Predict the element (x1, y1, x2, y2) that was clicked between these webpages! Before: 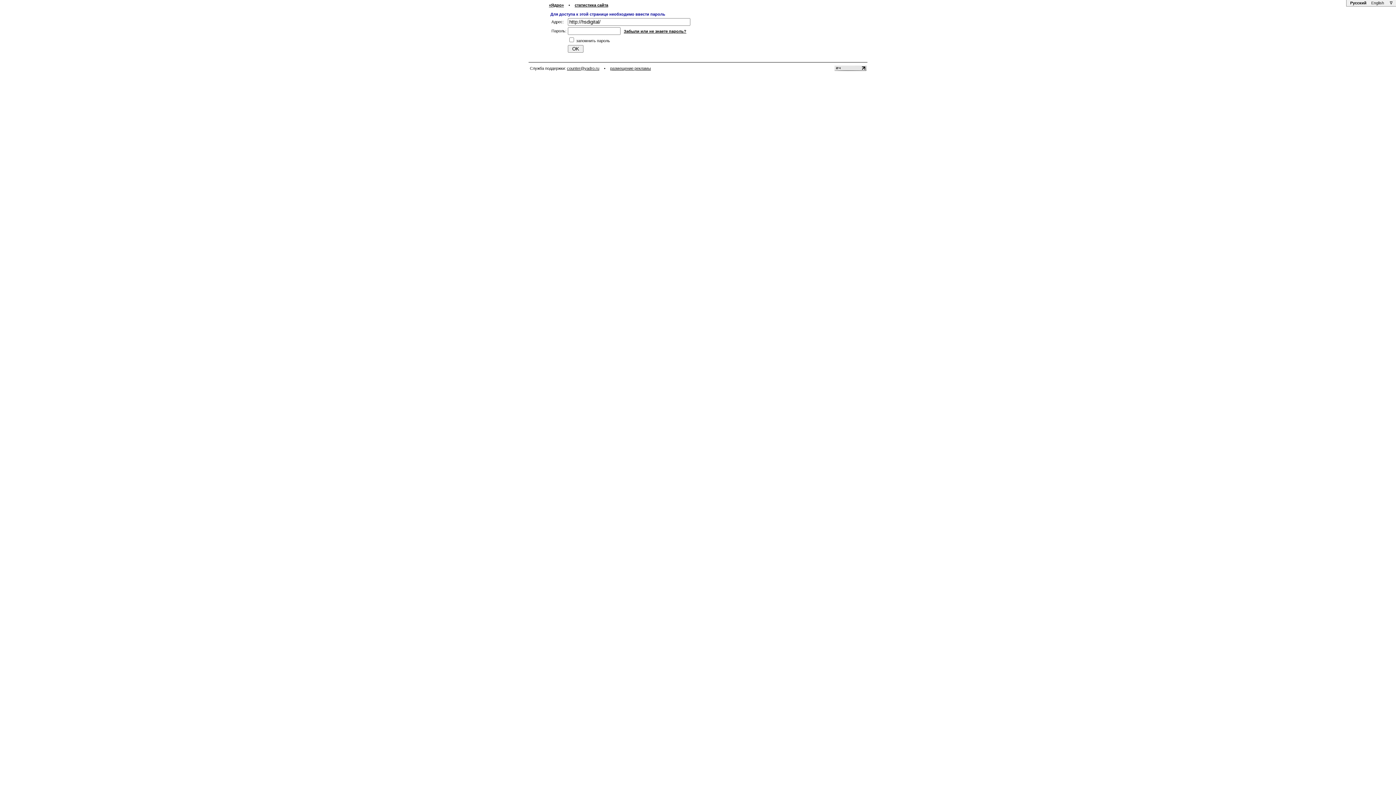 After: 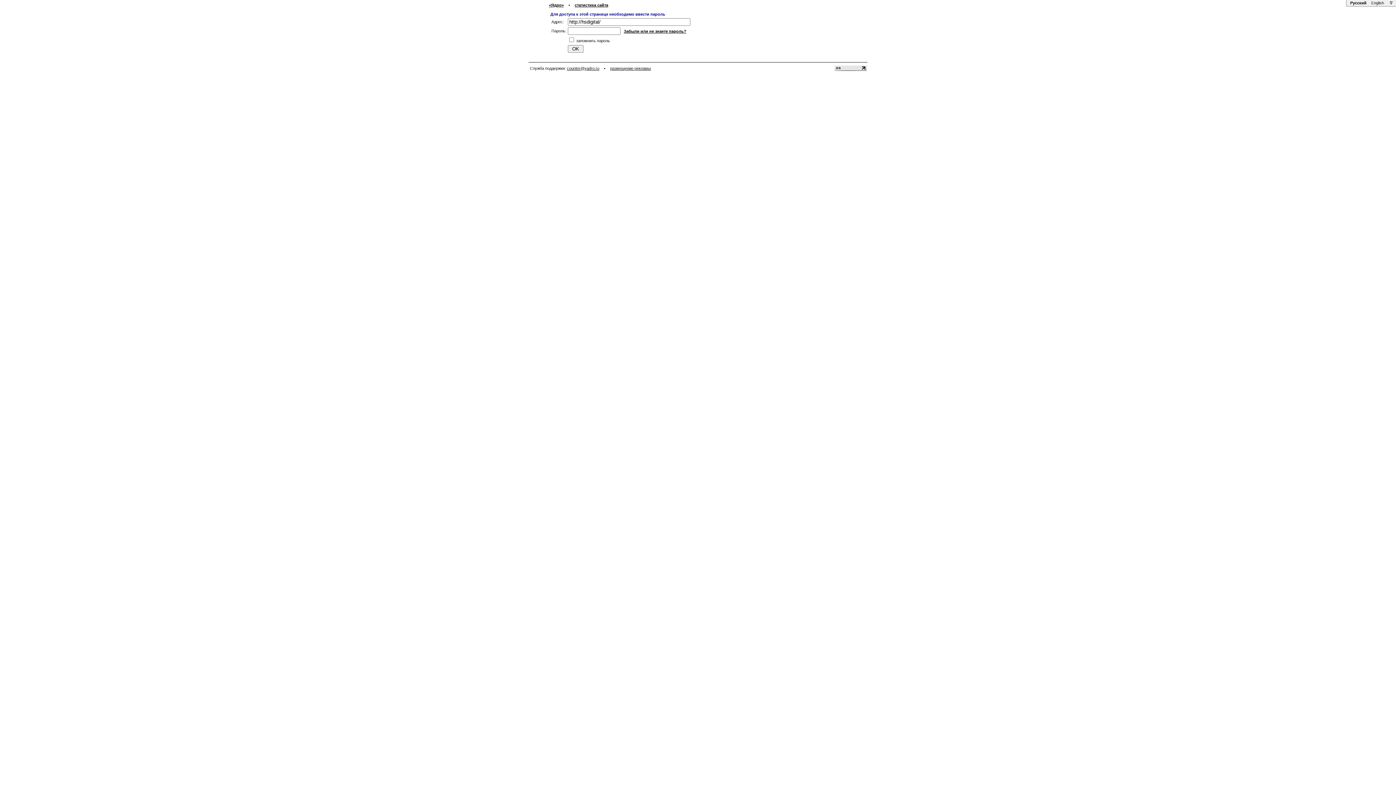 Action: label: статистика сайта bbox: (574, 2, 608, 7)